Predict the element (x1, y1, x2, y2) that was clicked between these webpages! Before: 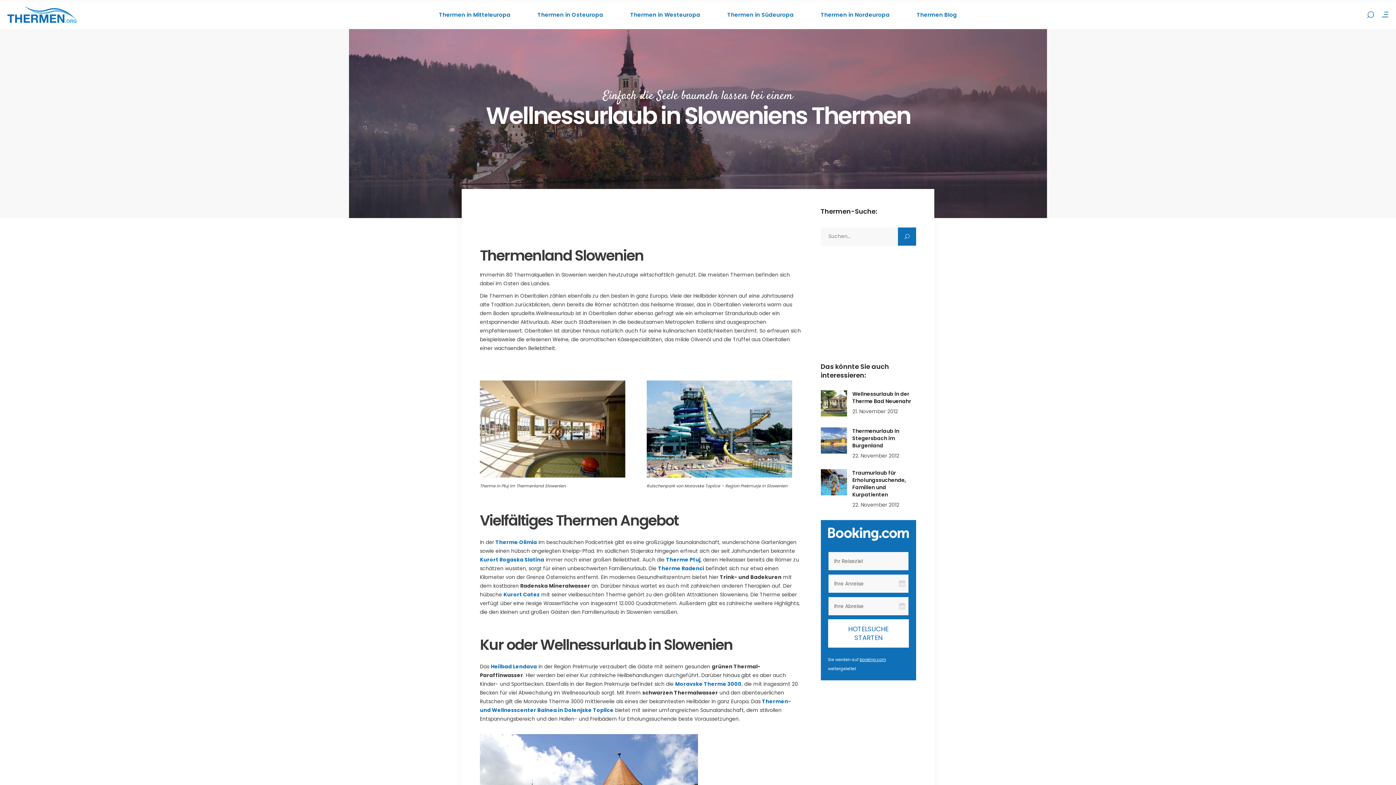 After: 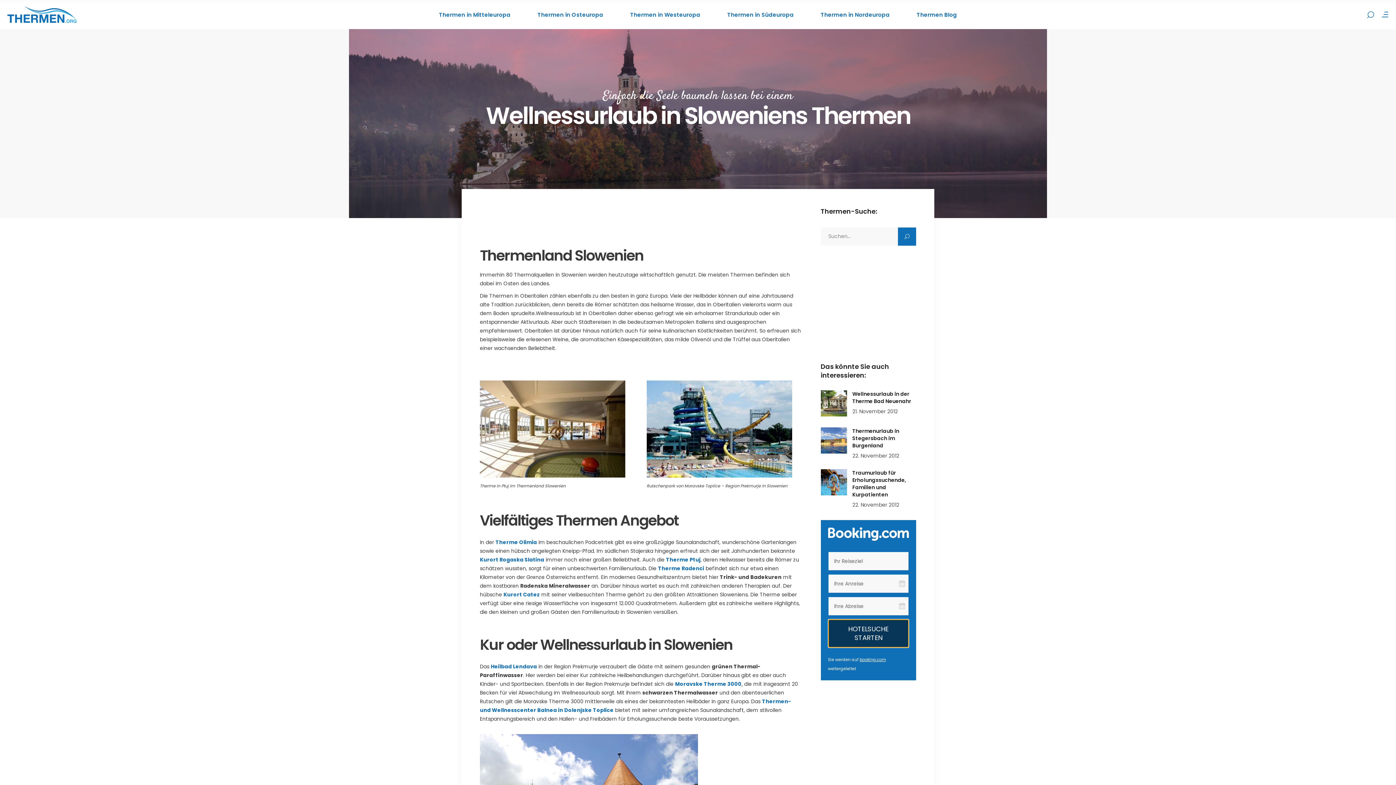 Action: bbox: (828, 619, 909, 648) label: HOTELSUCHE STARTEN